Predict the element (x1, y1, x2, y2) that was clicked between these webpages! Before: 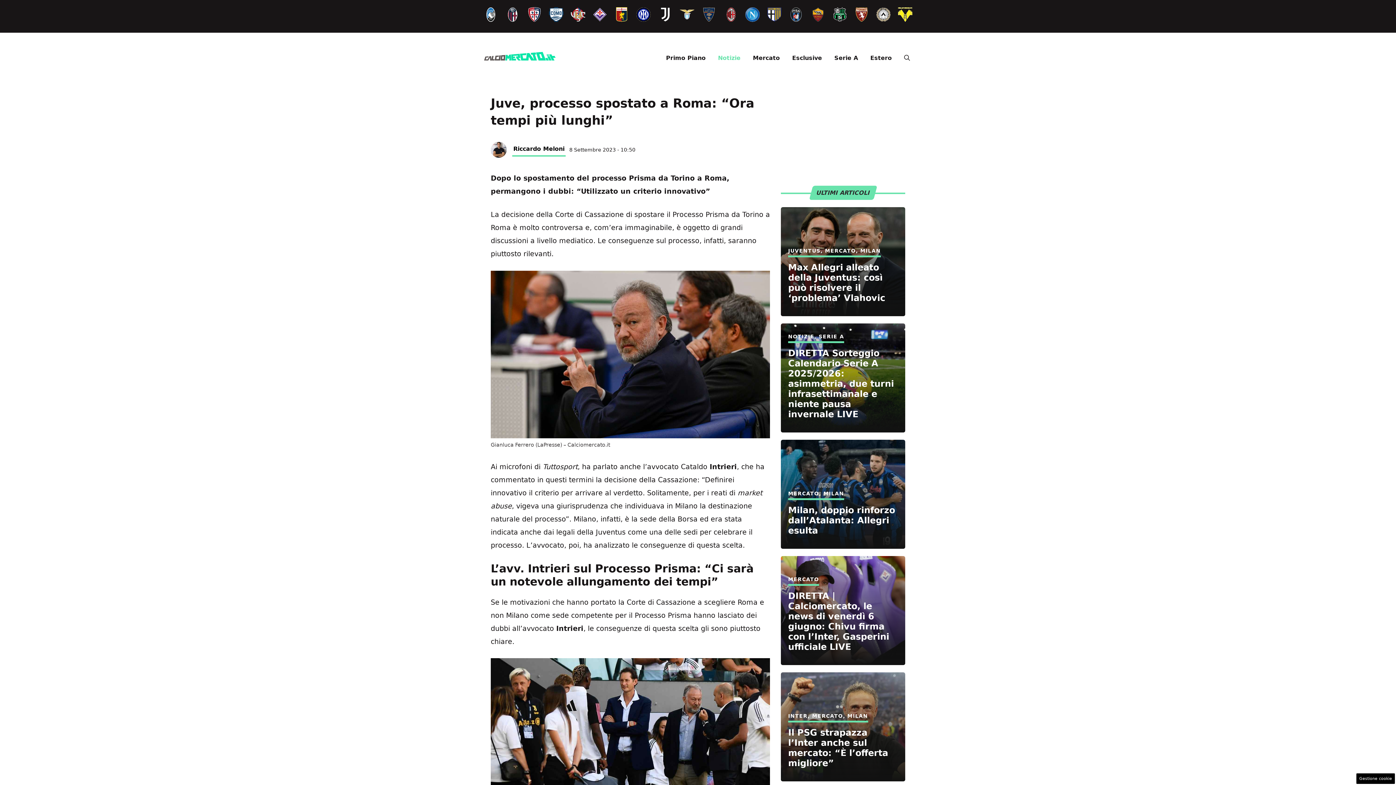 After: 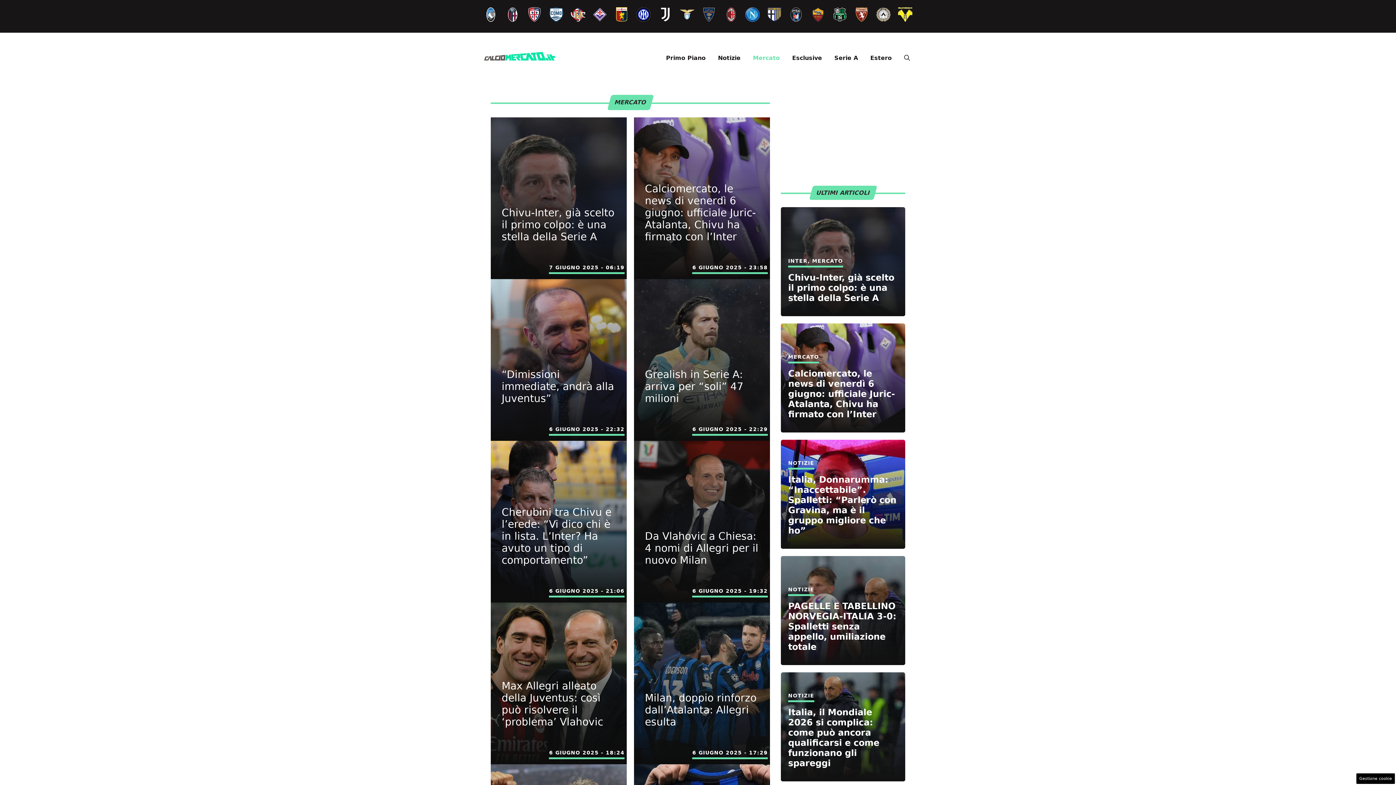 Action: label: MERCATO bbox: (788, 576, 819, 582)